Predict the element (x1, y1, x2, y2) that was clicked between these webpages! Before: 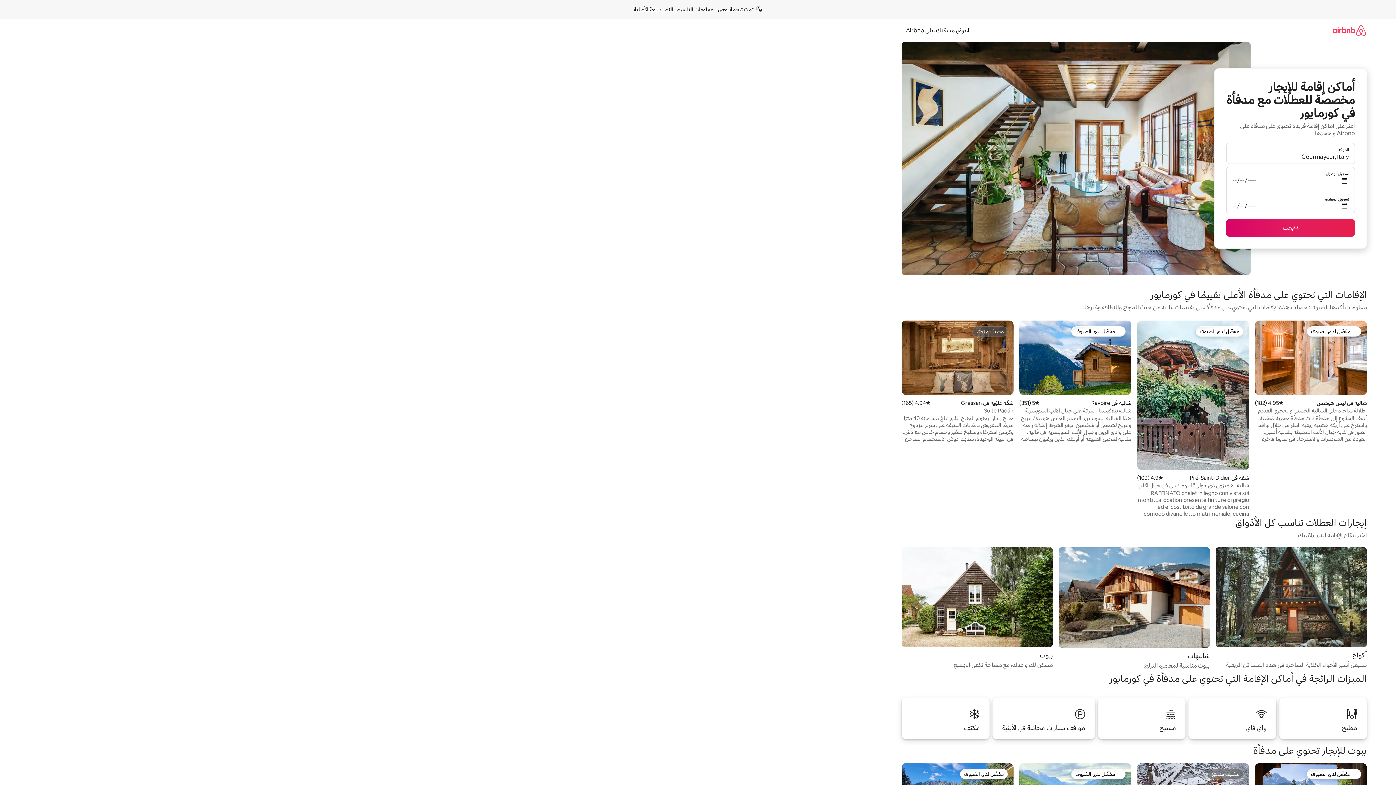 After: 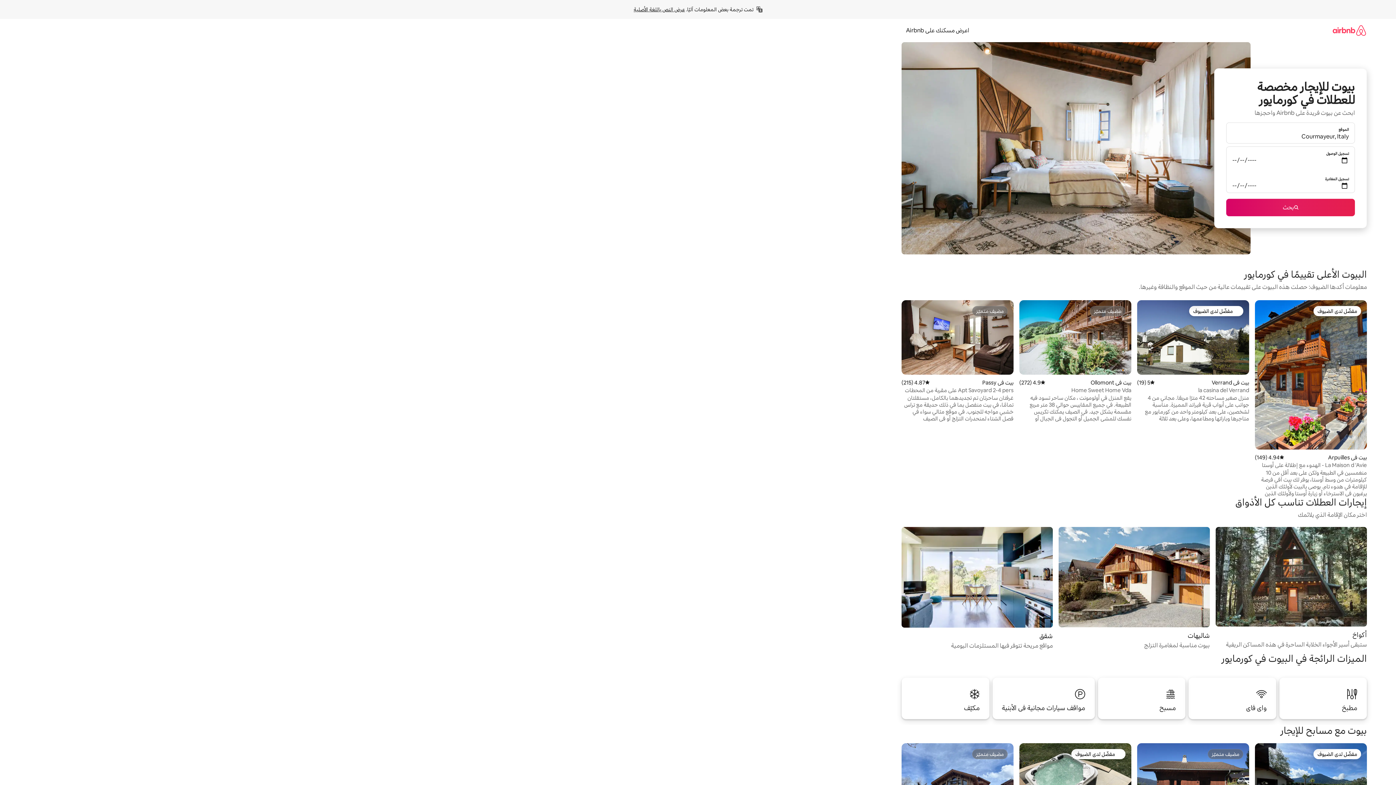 Action: label: بيوت

مسكن لك وحدك، مع مساحة تكفي الجميع bbox: (901, 547, 1053, 669)